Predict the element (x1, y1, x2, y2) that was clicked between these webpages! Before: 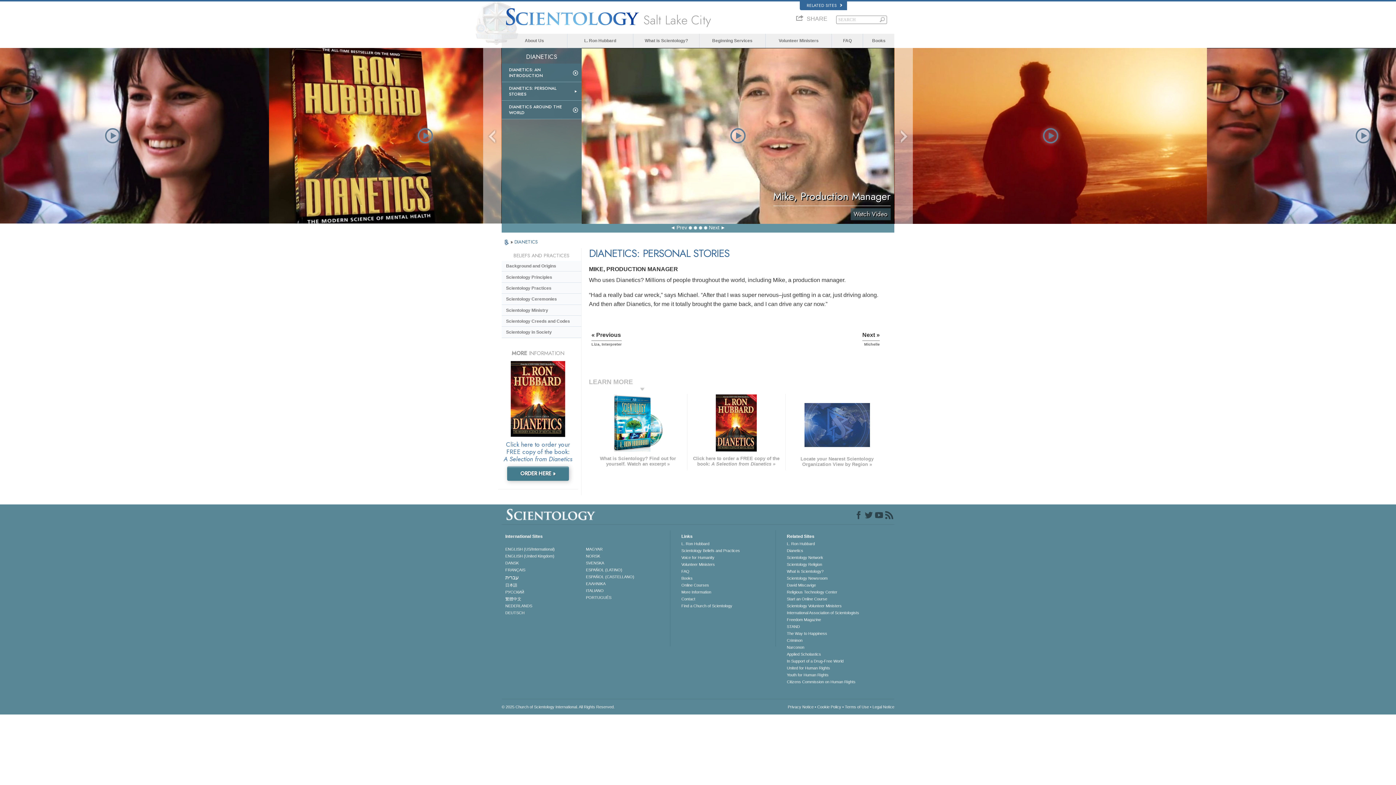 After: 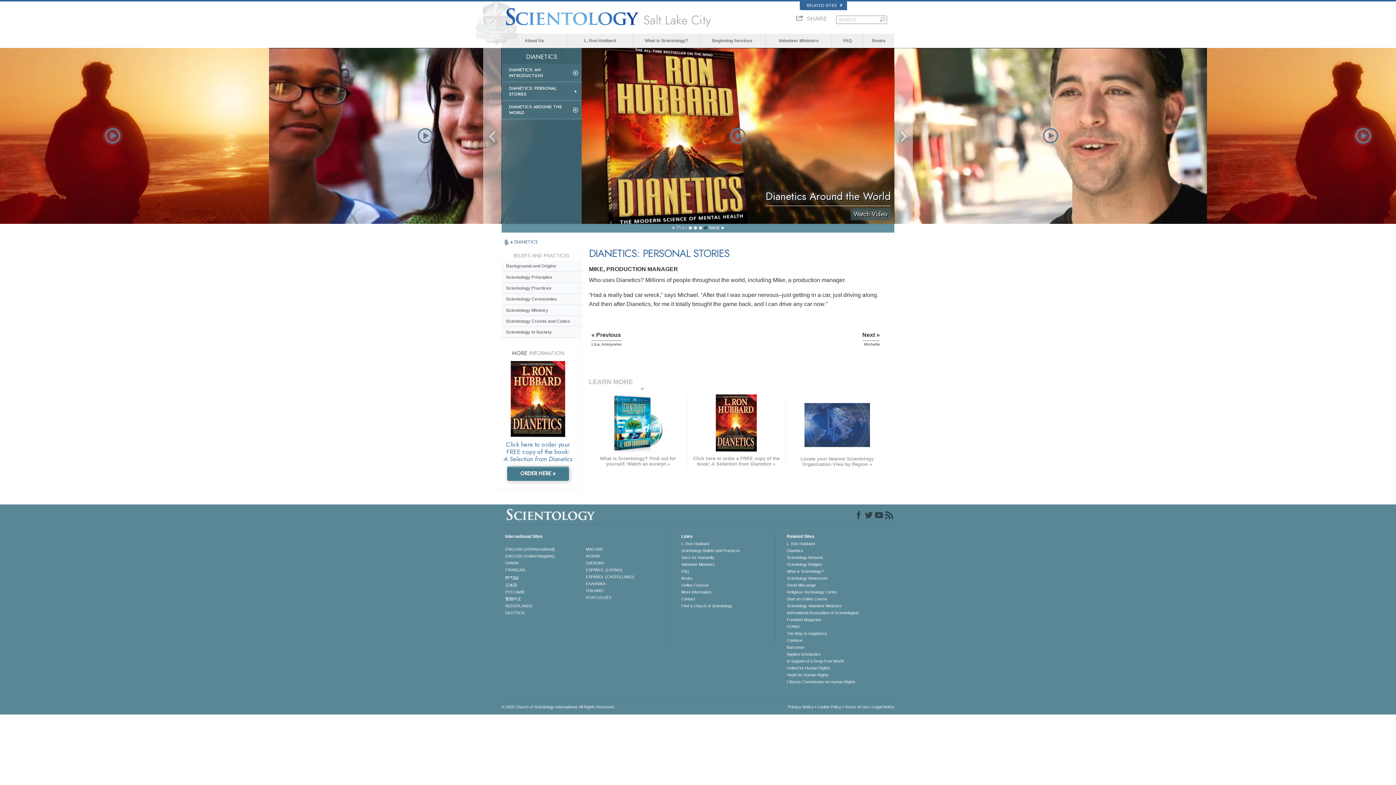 Action: label: Prev bbox: (676, 224, 687, 230)